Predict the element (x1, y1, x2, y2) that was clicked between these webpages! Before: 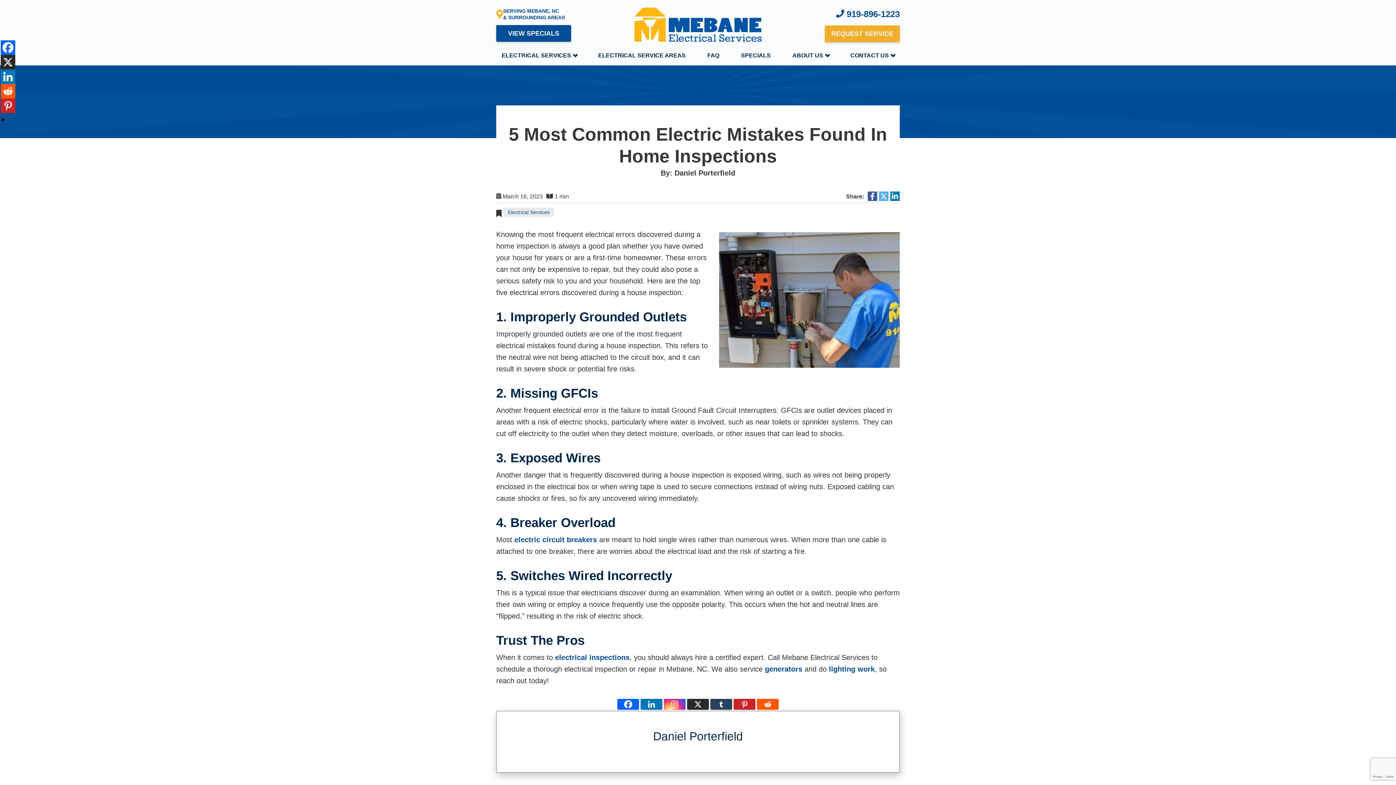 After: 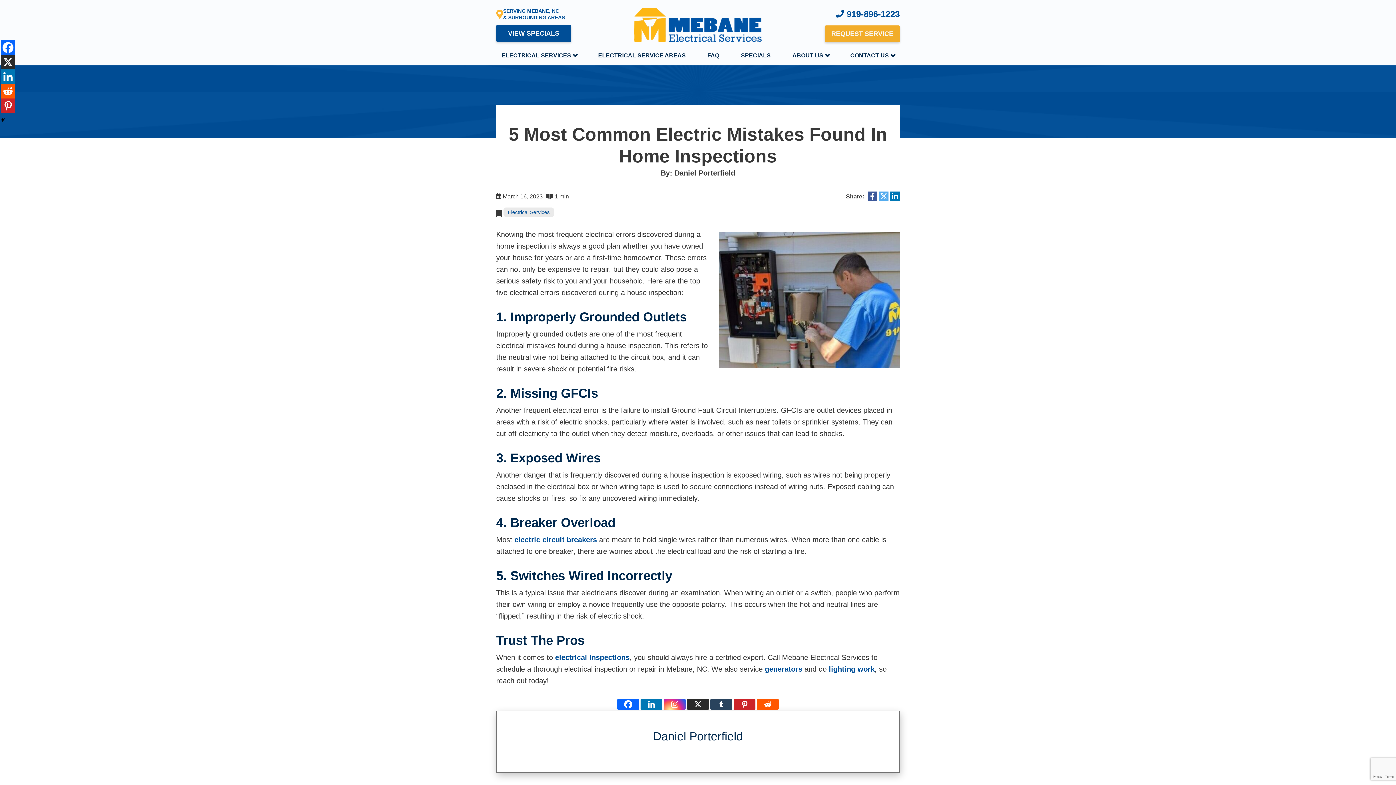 Action: bbox: (710, 699, 732, 710) label: Tumblr